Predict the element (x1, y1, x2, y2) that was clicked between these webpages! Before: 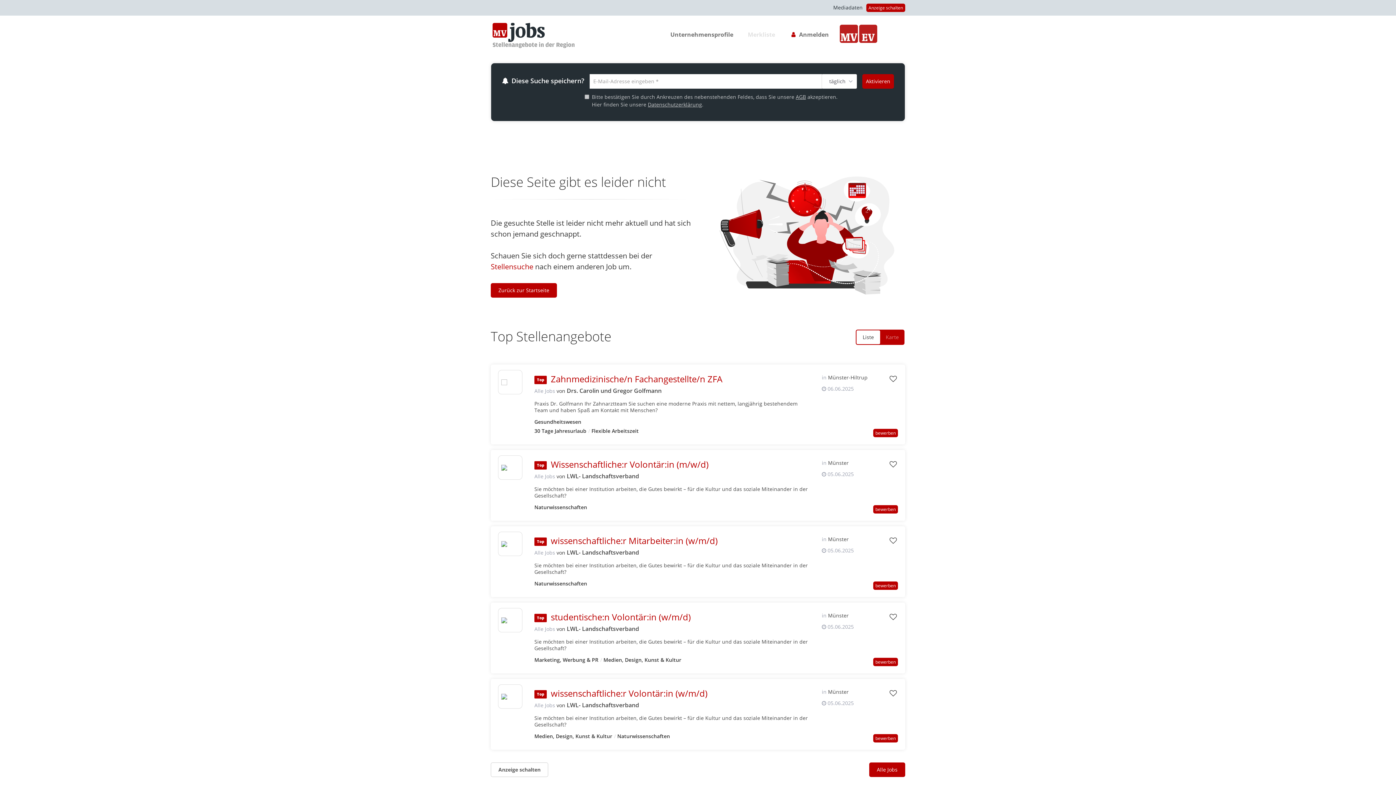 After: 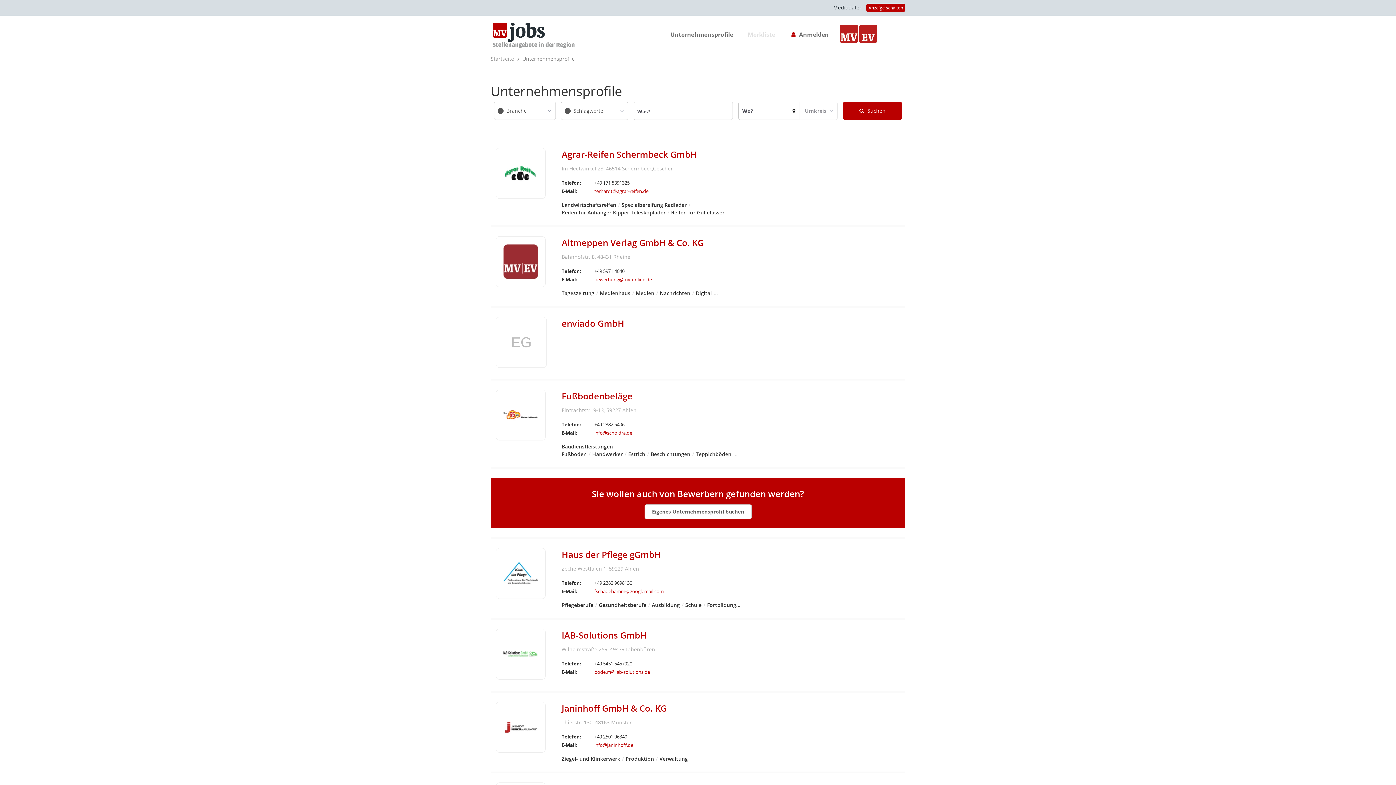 Action: bbox: (666, 30, 737, 41) label: Unternehmensprofile